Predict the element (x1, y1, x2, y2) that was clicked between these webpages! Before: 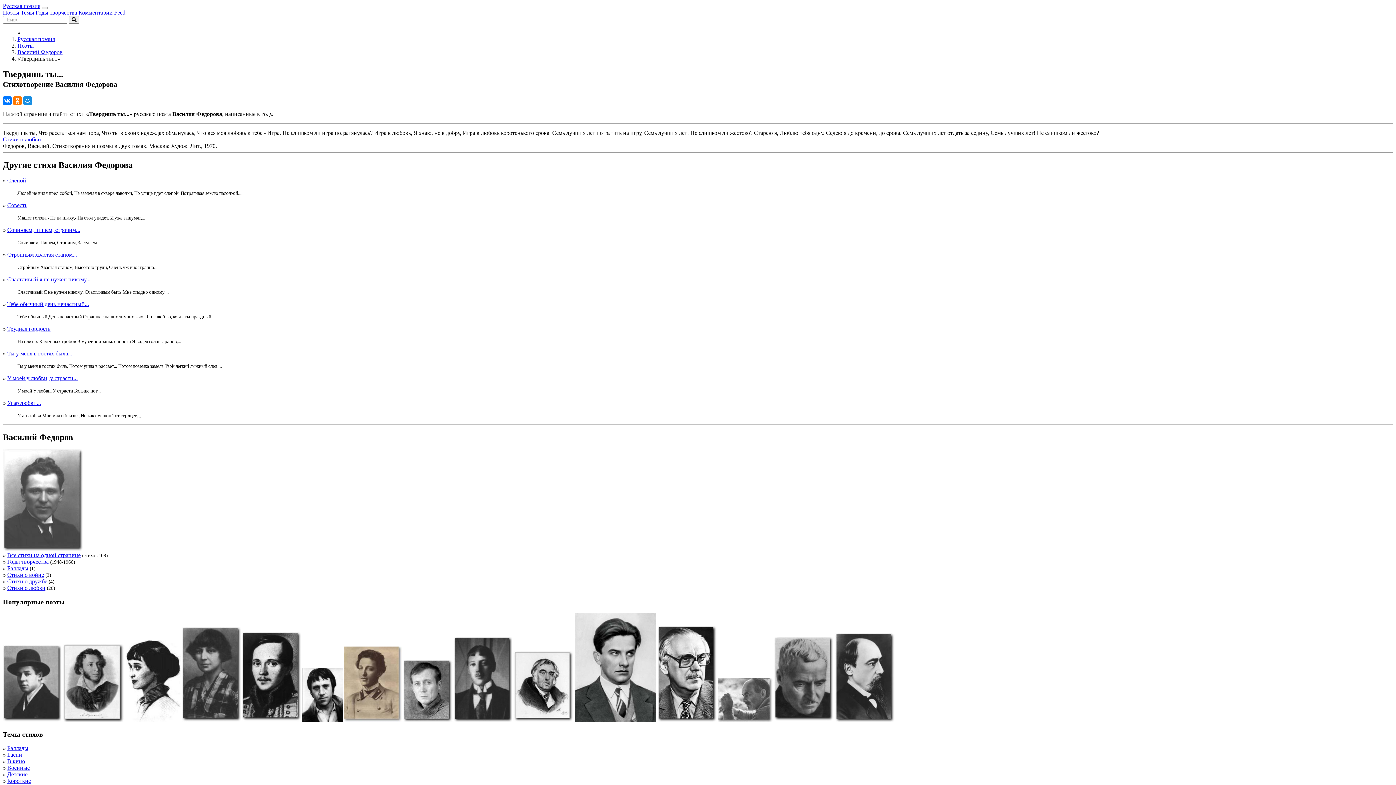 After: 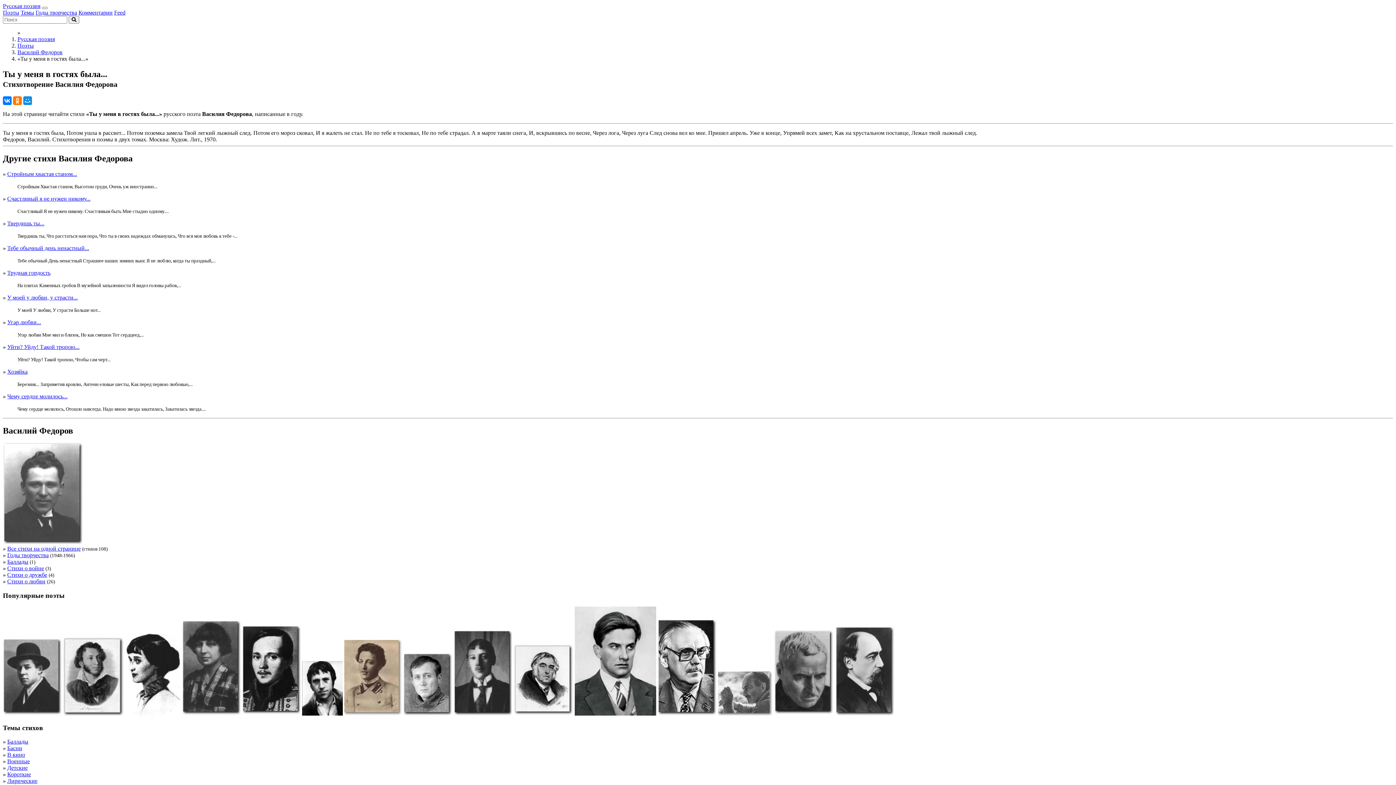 Action: bbox: (7, 350, 72, 356) label: Ты у меня в гостях была...